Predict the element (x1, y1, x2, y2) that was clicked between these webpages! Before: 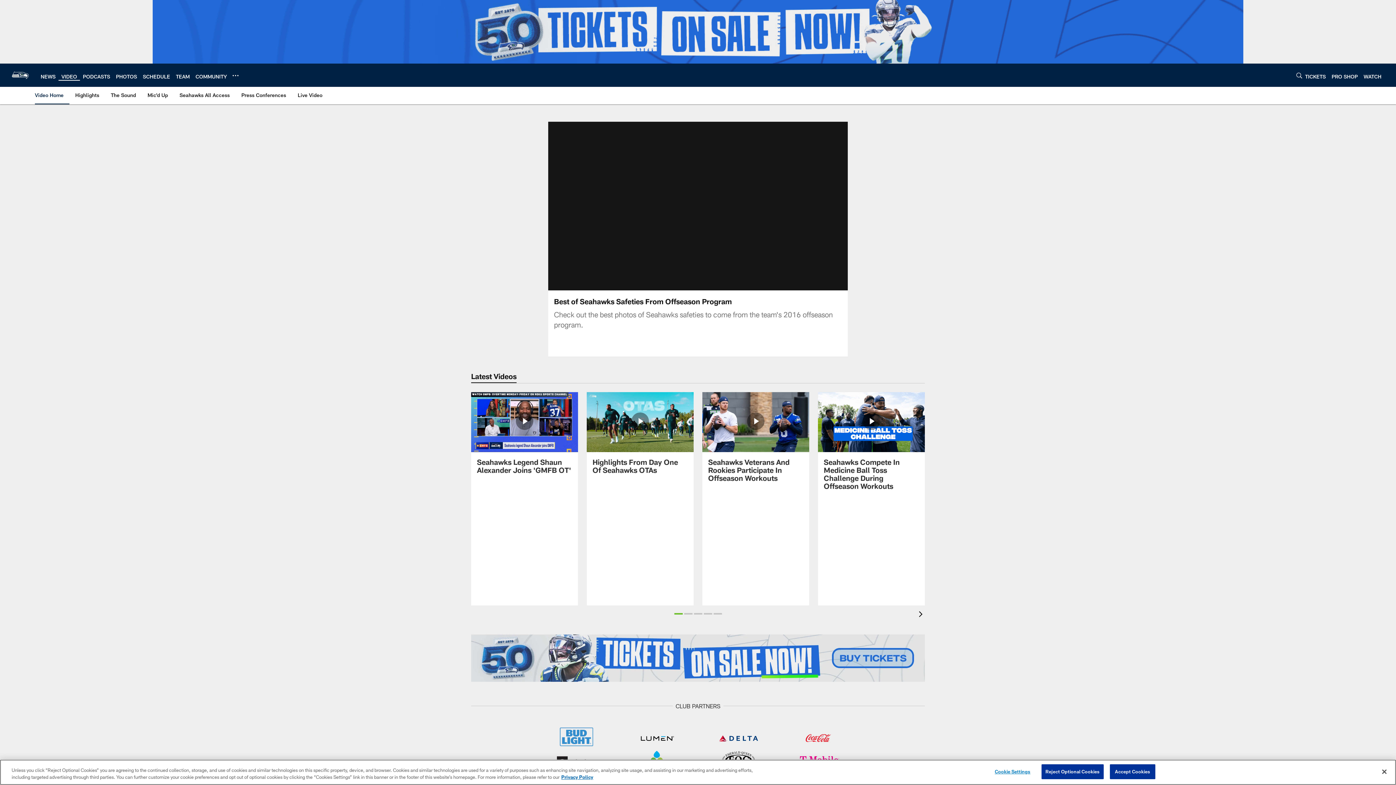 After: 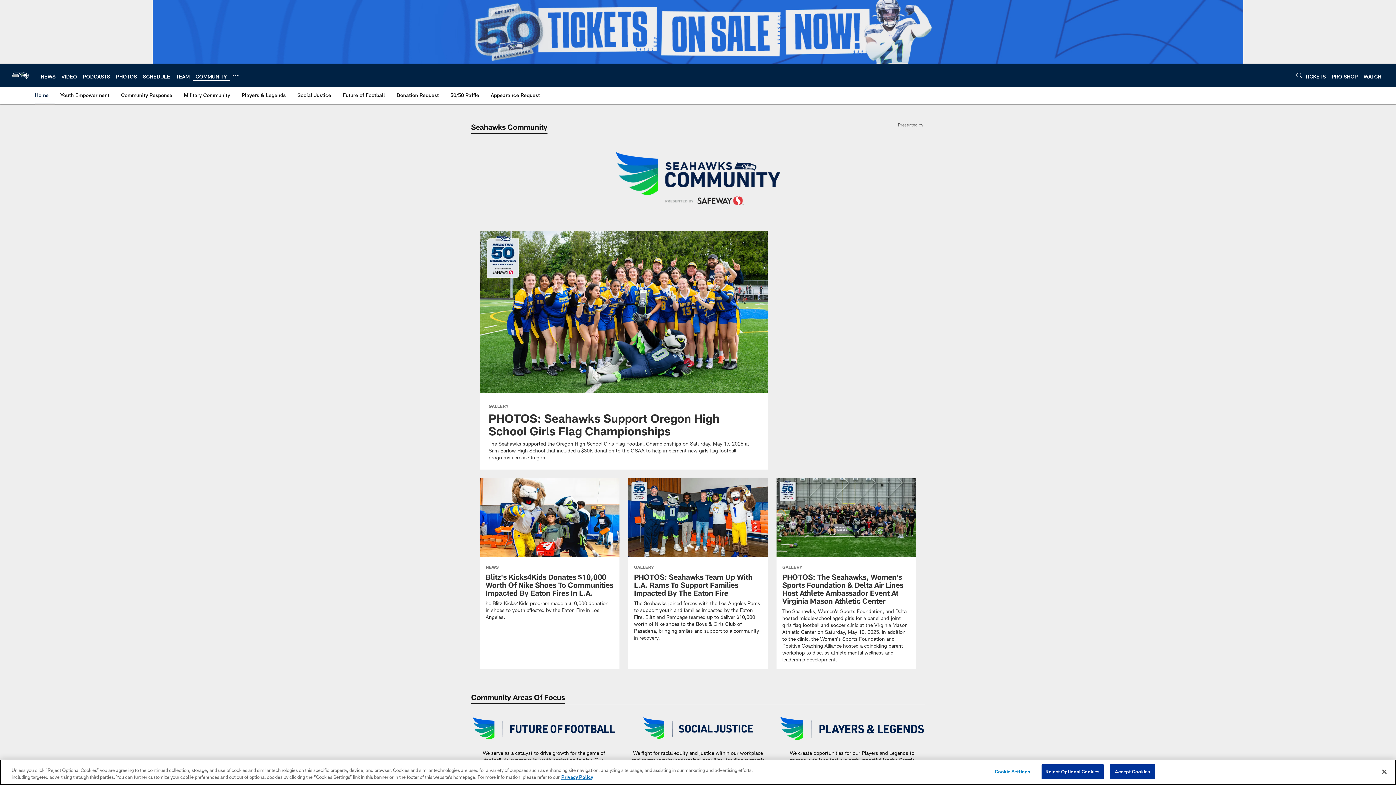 Action: label: COMMUNITY bbox: (195, 73, 226, 79)